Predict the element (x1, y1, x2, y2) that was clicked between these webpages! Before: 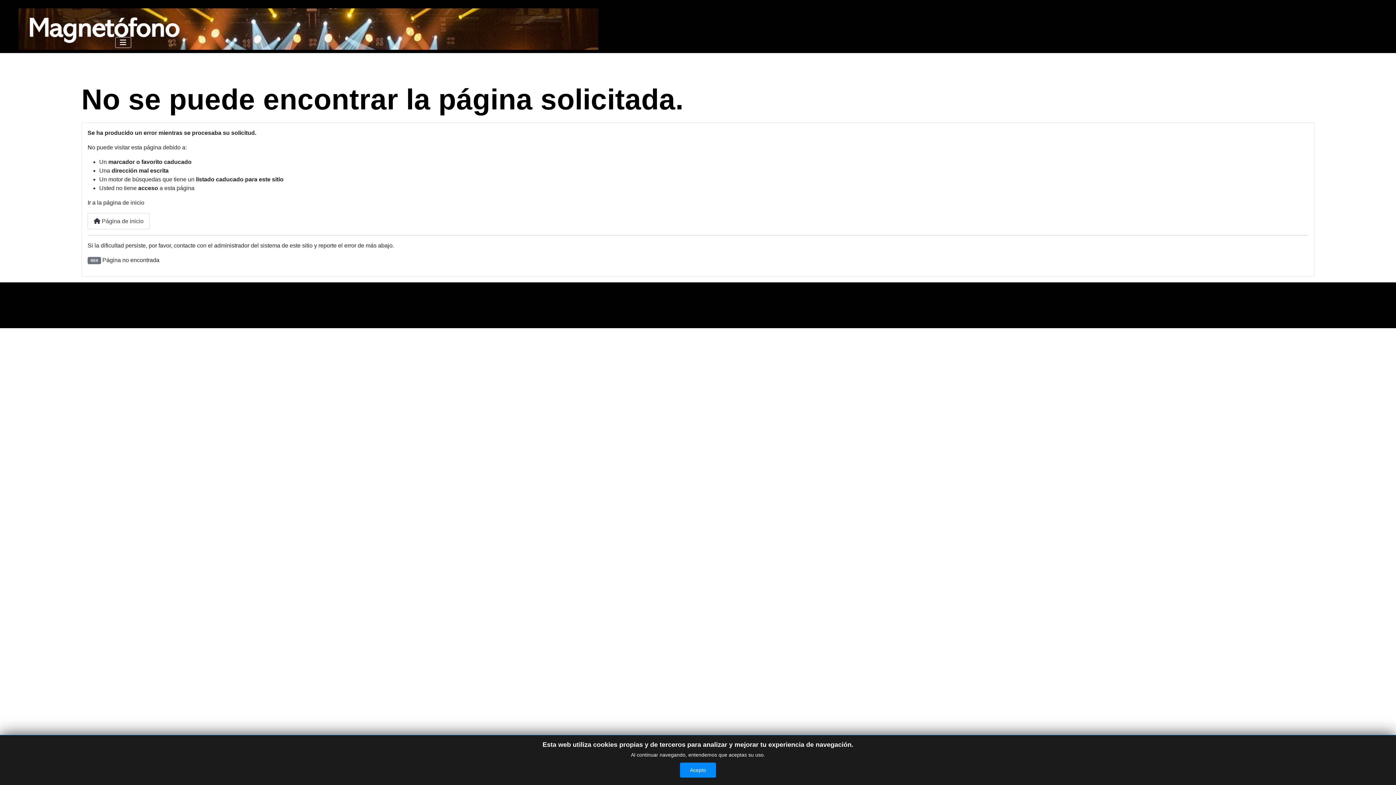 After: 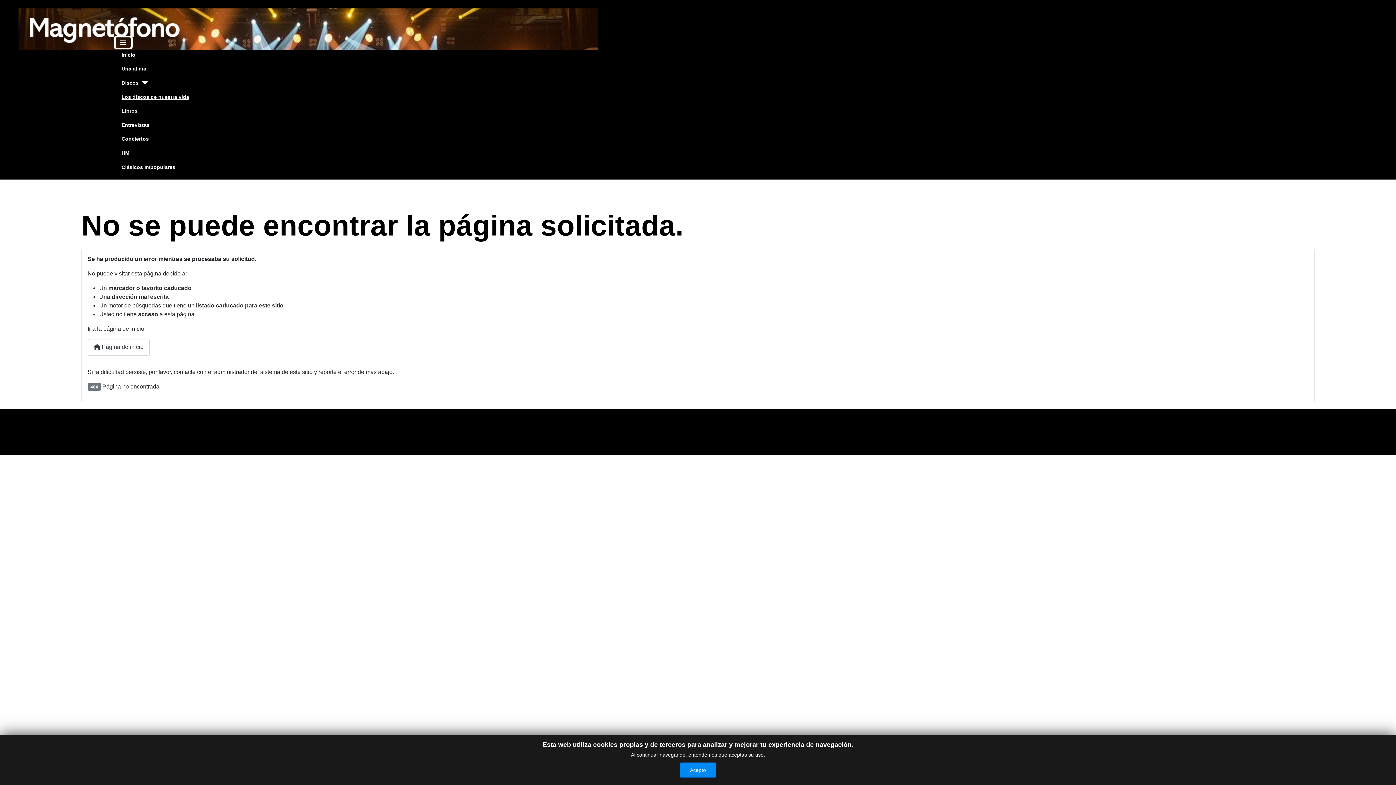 Action: label: Alternar navegación bbox: (115, 37, 131, 47)